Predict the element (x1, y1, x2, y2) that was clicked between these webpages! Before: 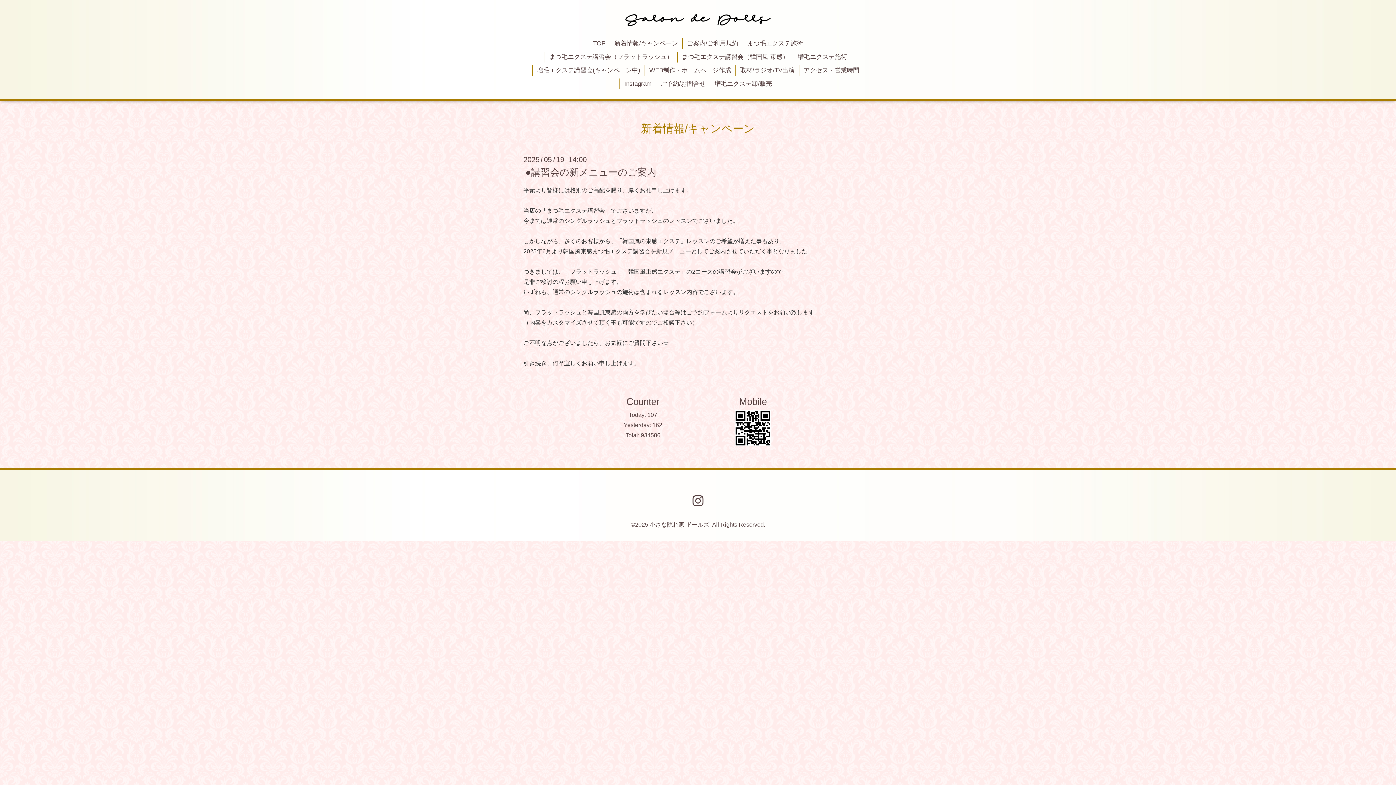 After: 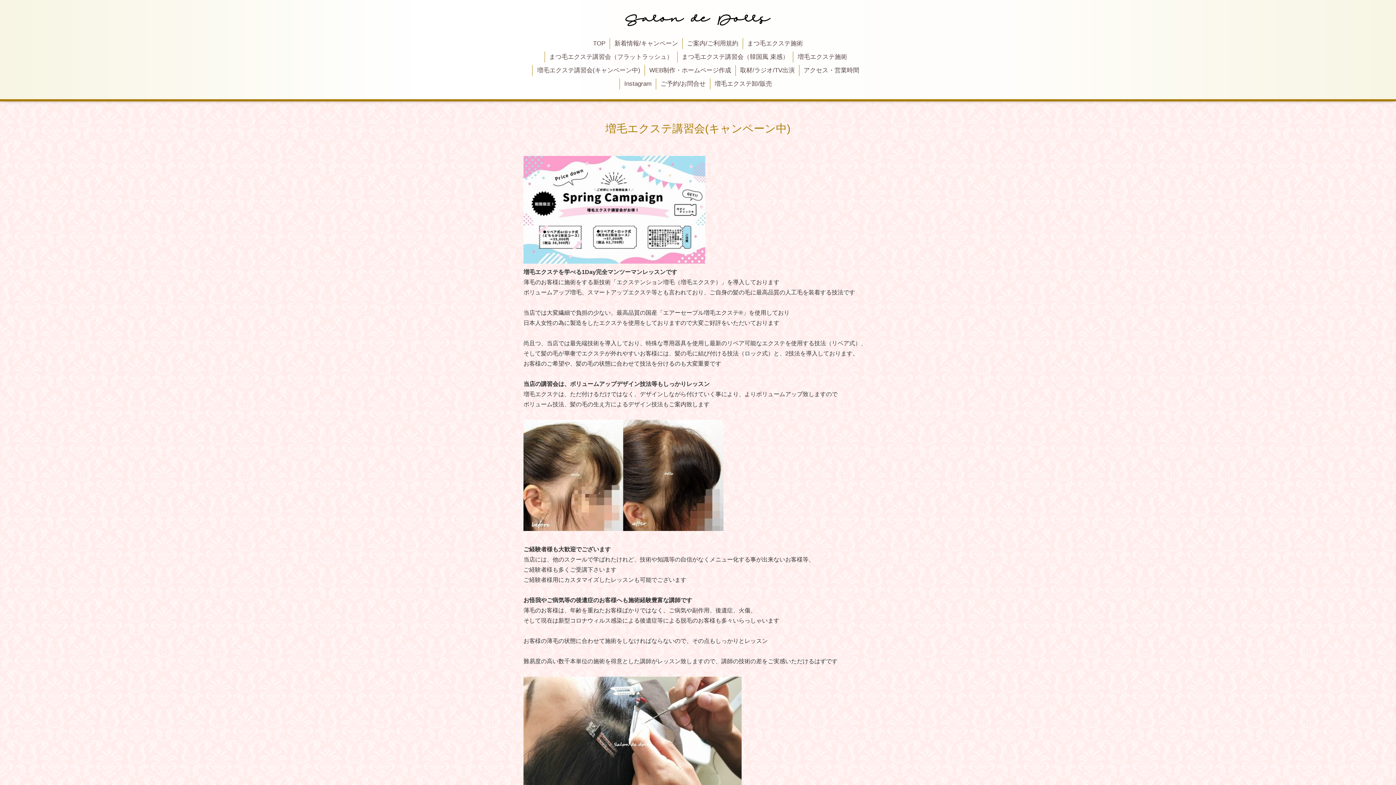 Action: bbox: (532, 65, 644, 76) label: 増毛エクステ講習会(キャンペーン中)